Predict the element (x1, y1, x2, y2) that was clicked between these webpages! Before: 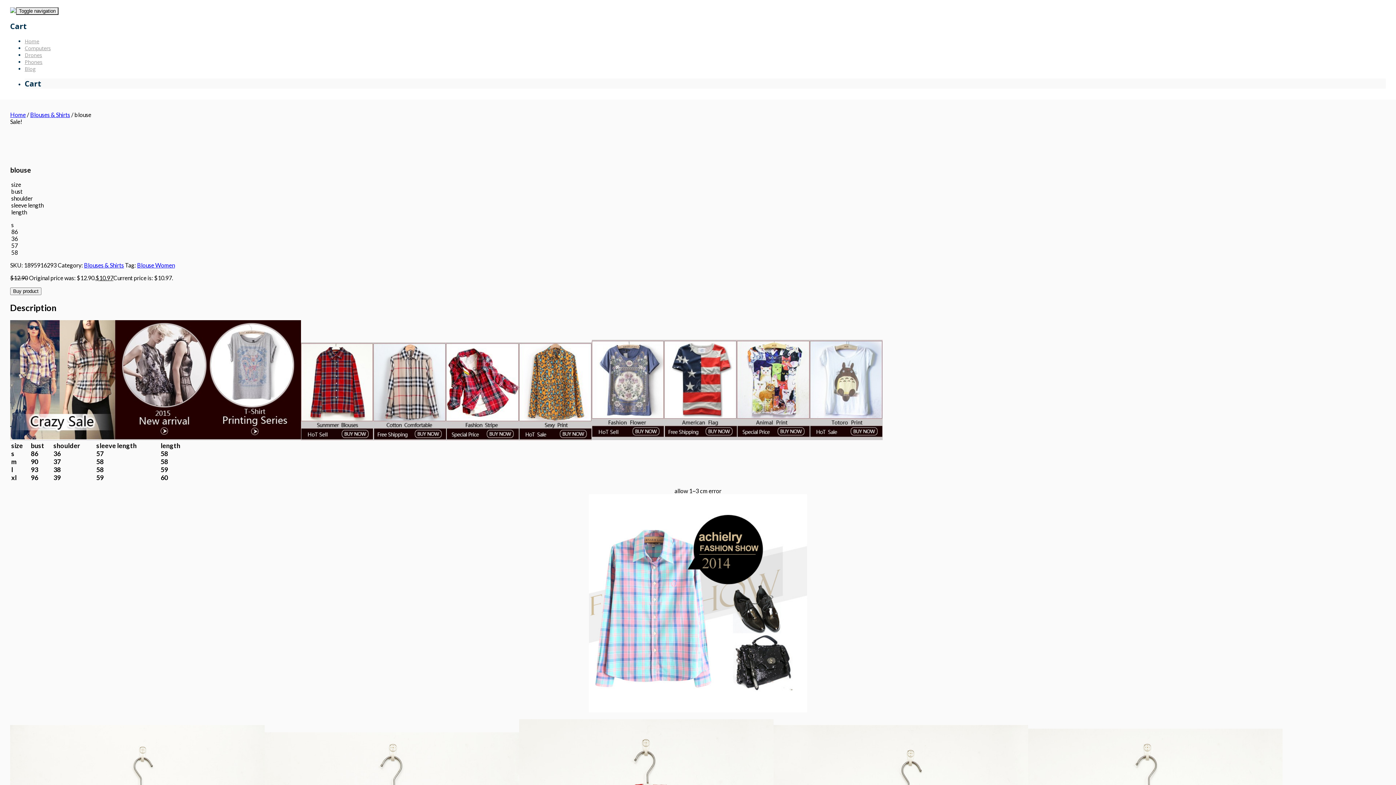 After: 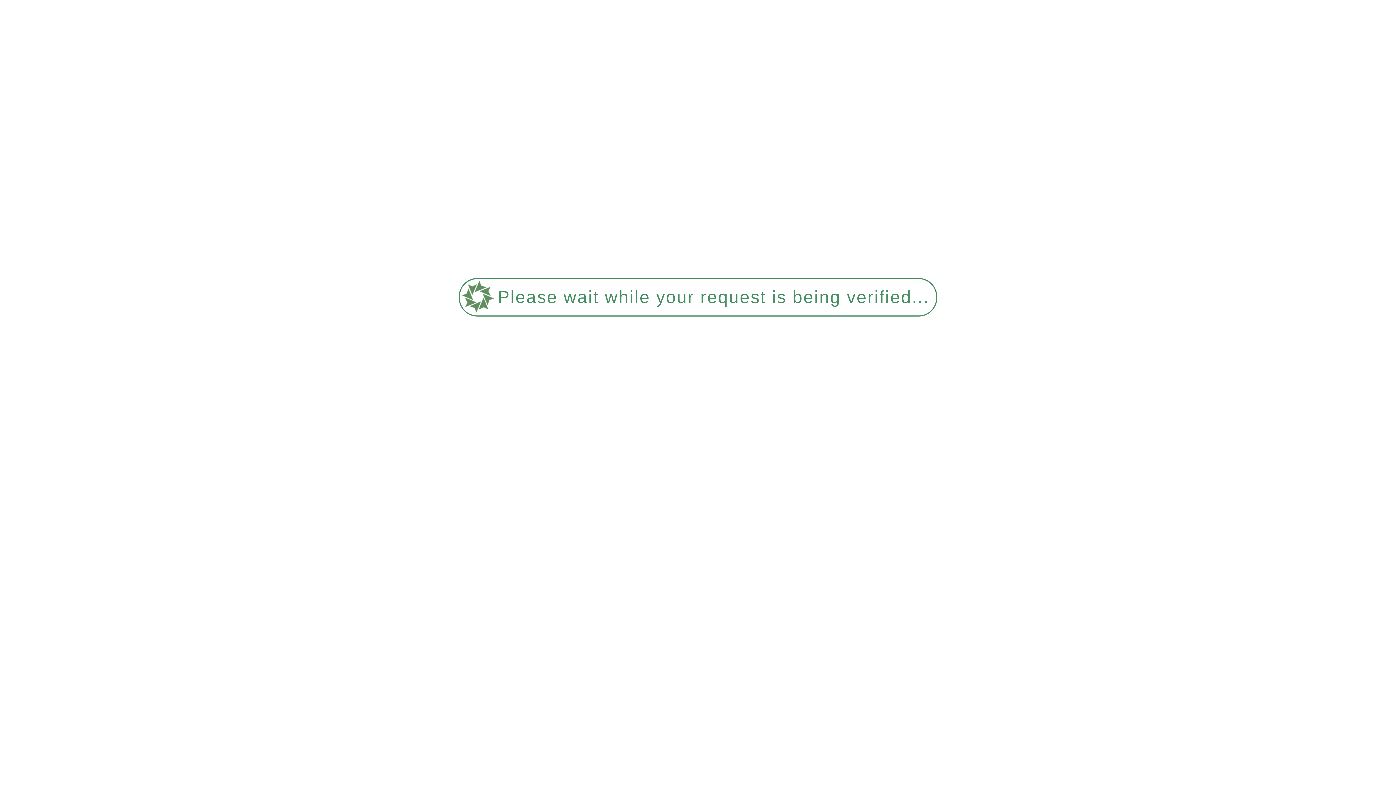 Action: label: Blouses & Shirts bbox: (84, 261, 124, 268)